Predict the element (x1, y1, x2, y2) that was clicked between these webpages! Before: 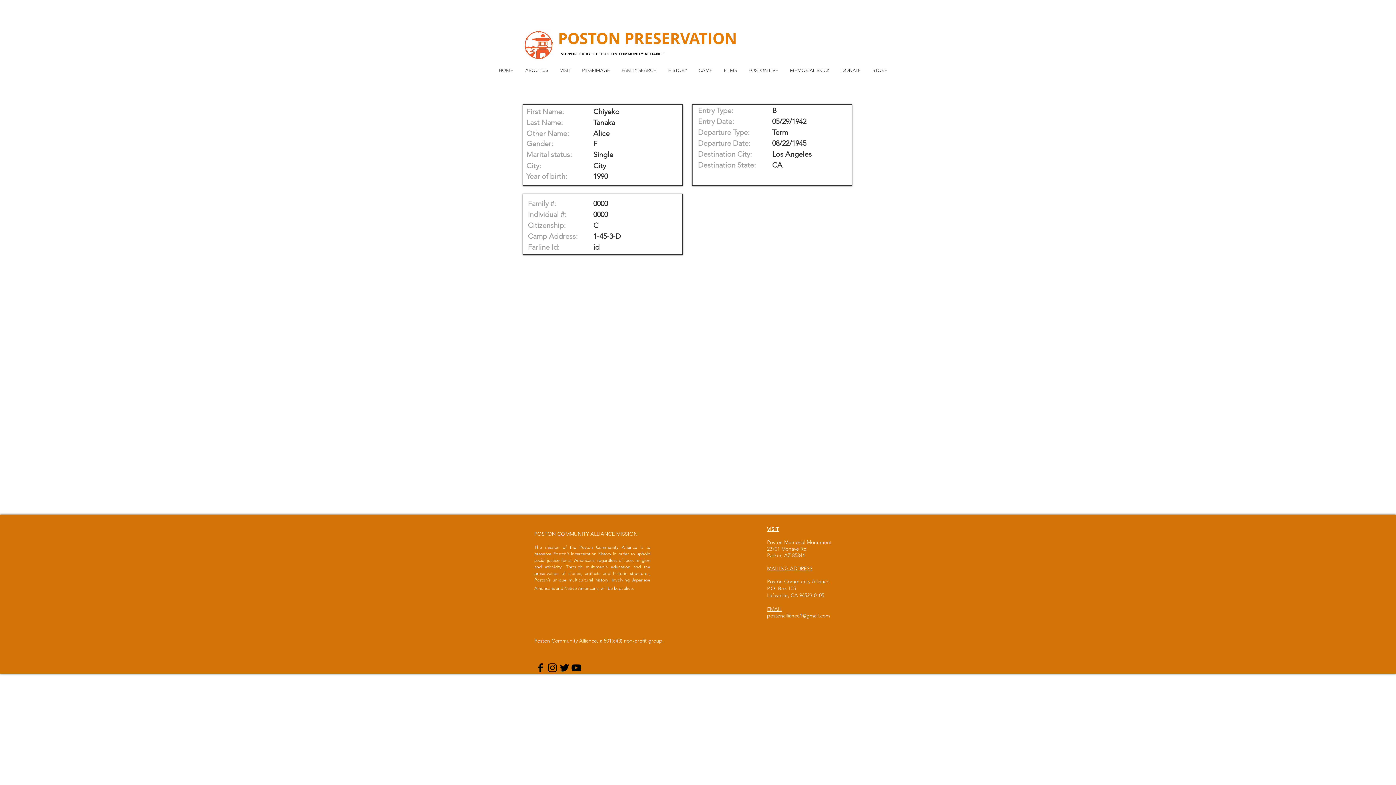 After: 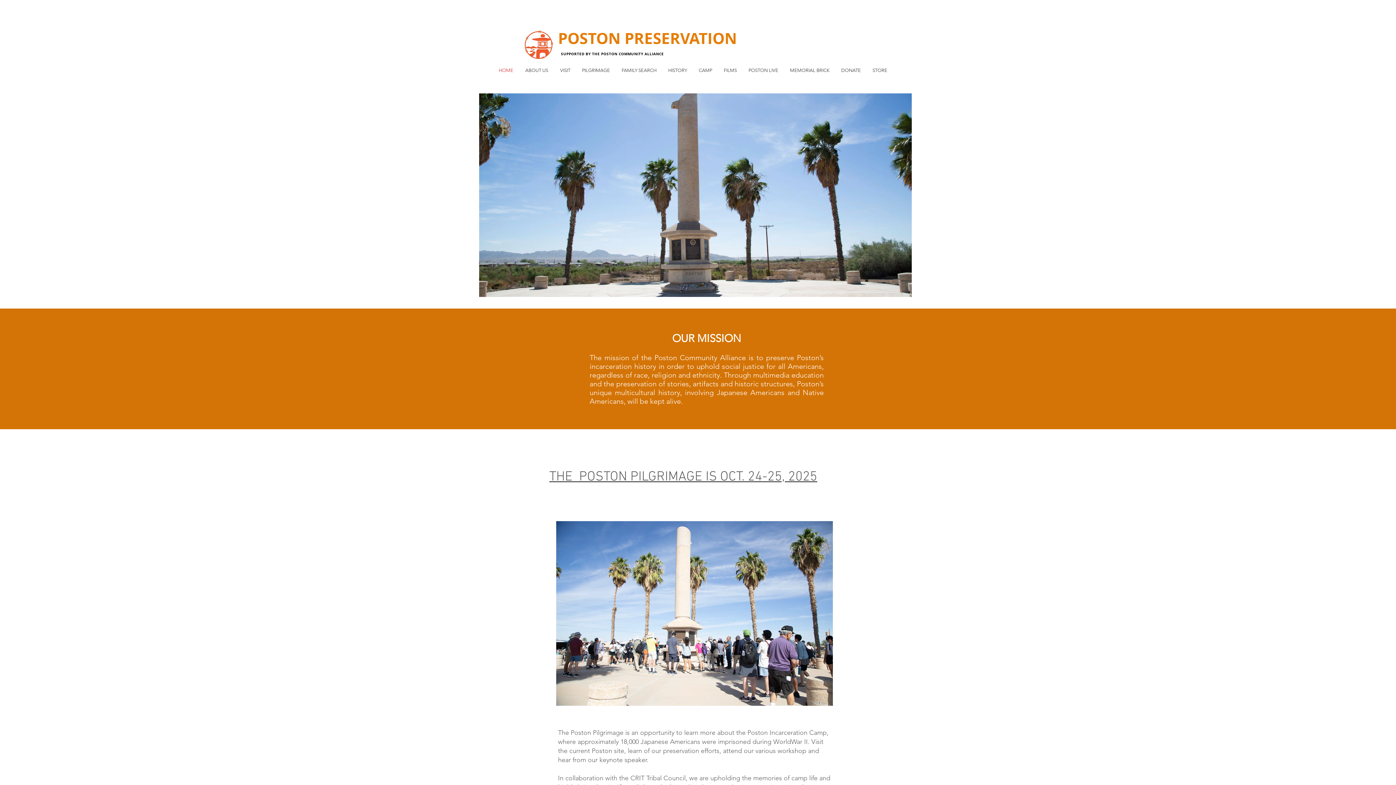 Action: label: POSTON  bbox: (558, 27, 624, 48)